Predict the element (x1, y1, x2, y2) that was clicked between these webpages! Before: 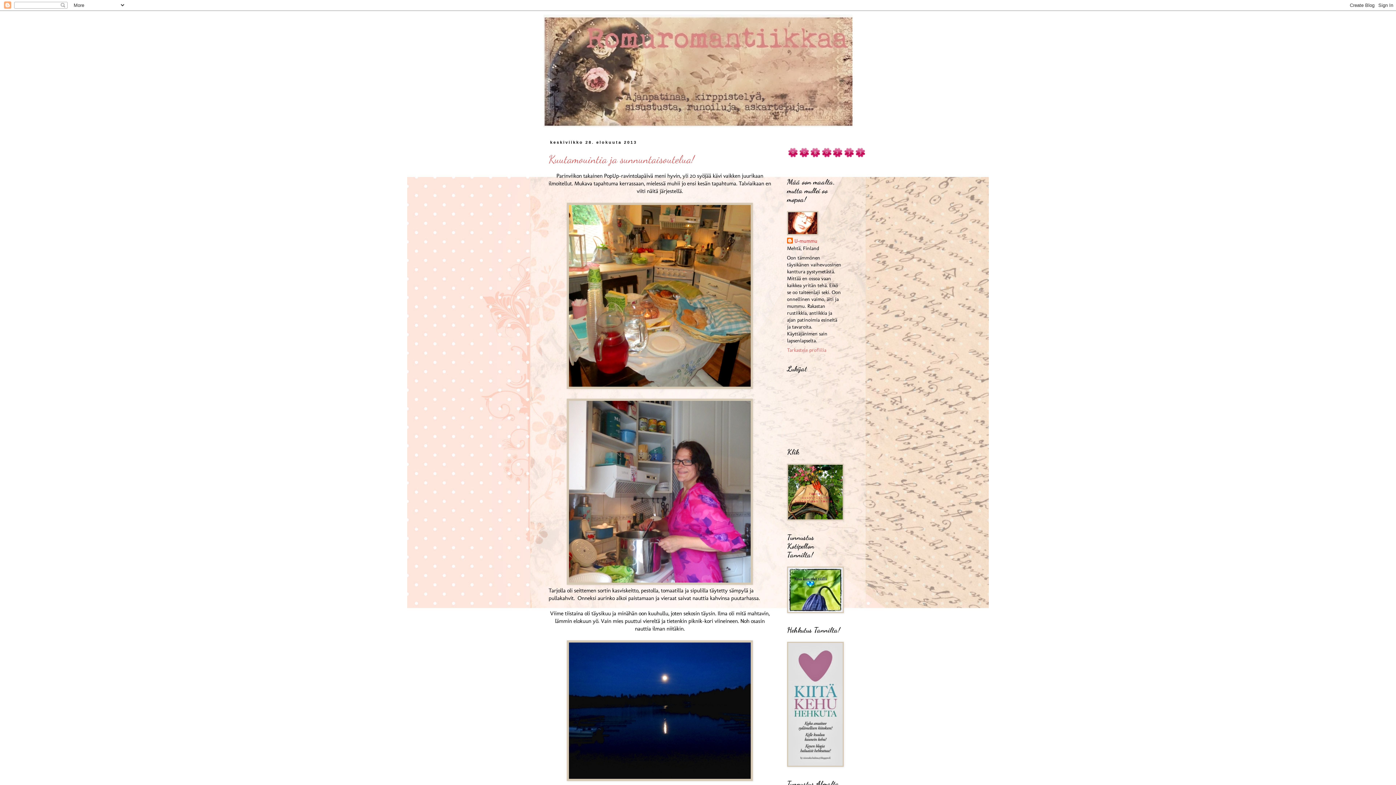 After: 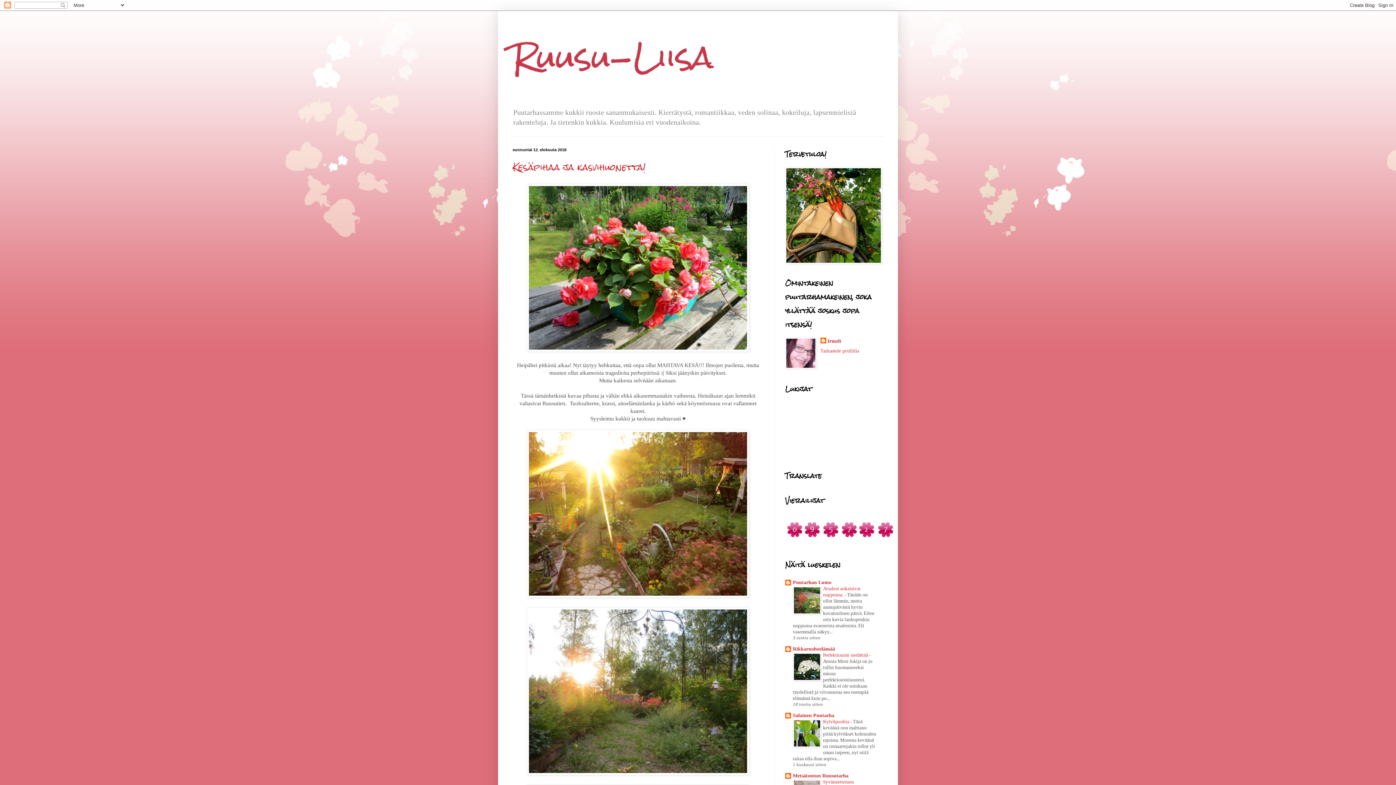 Action: bbox: (787, 516, 844, 522)